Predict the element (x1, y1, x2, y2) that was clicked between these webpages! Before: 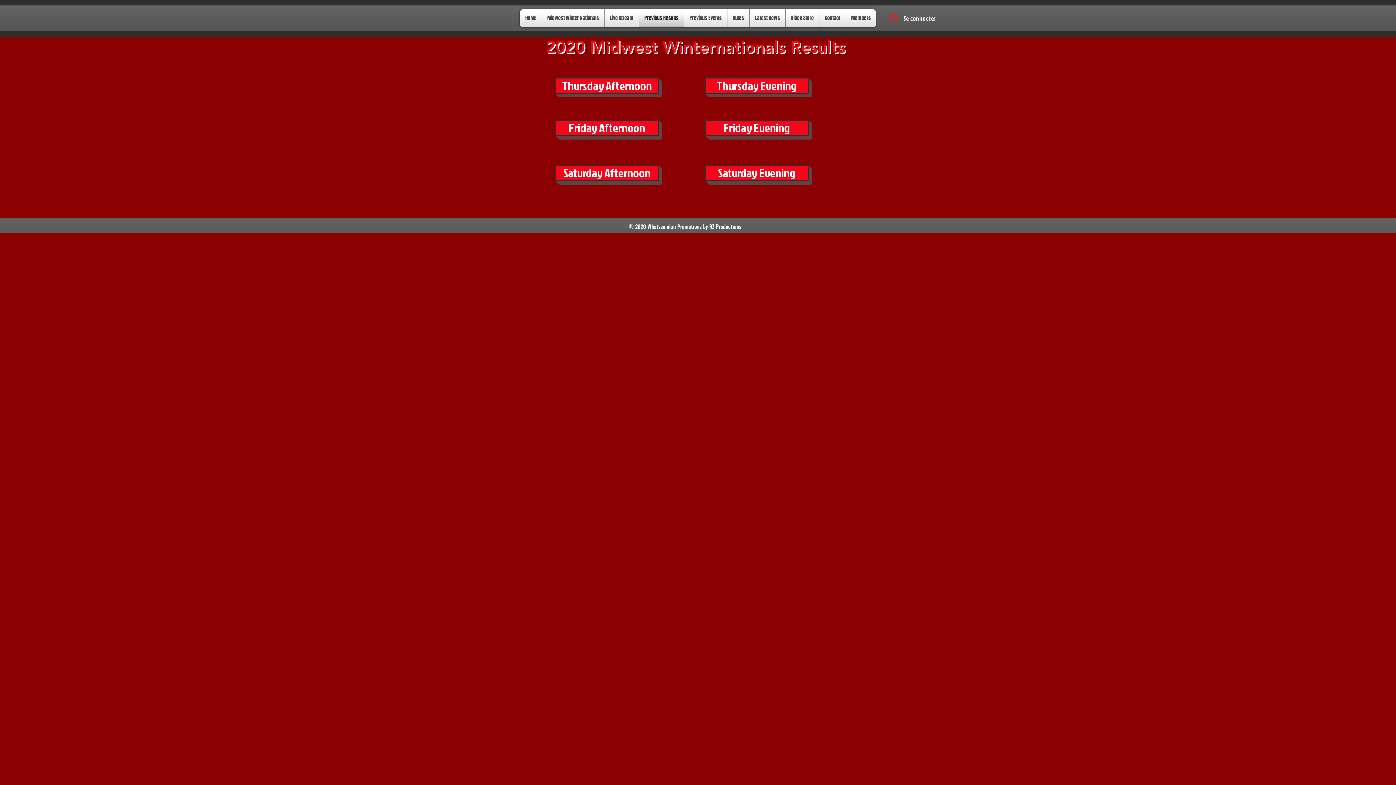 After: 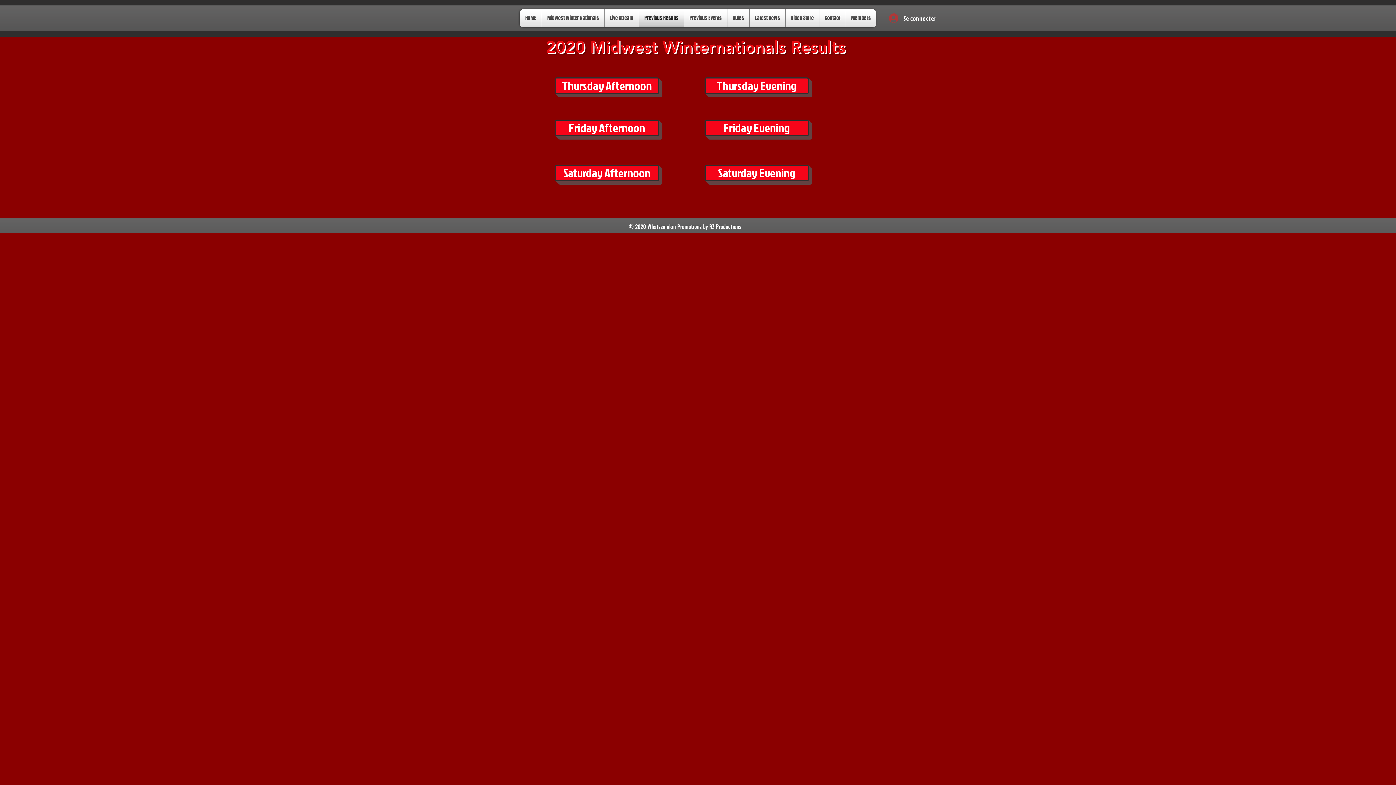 Action: bbox: (894, 12, 899, 17)